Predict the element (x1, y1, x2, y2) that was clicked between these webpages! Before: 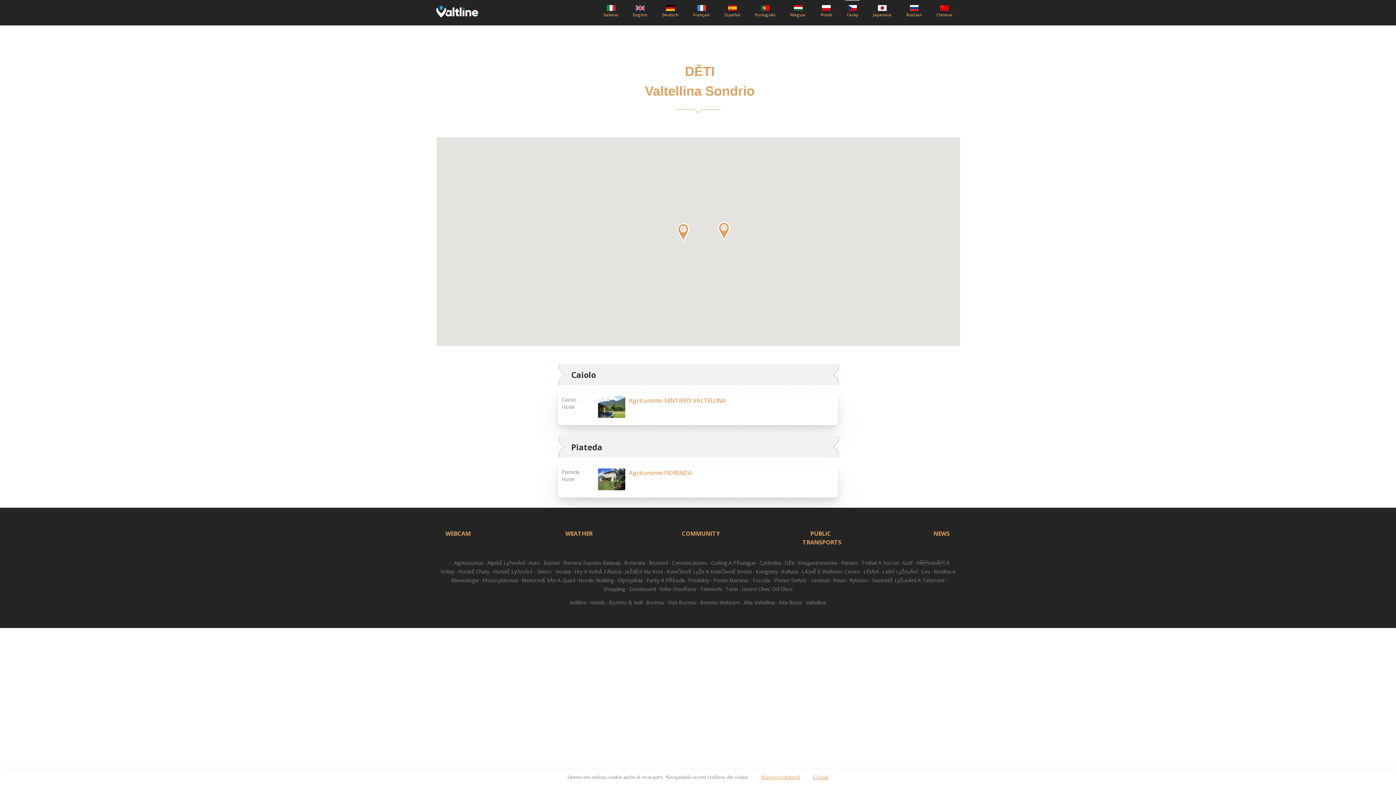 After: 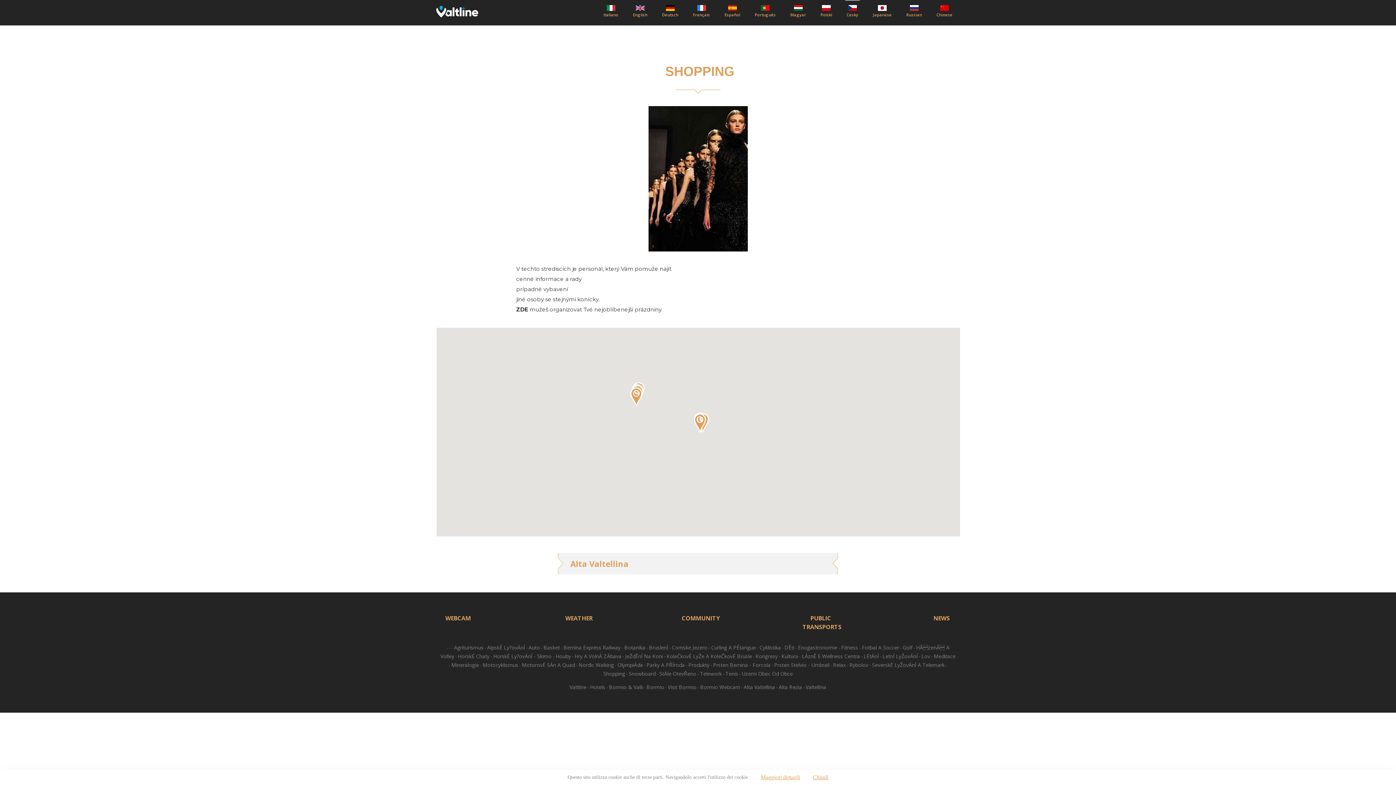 Action: bbox: (603, 585, 625, 592) label: Shopping